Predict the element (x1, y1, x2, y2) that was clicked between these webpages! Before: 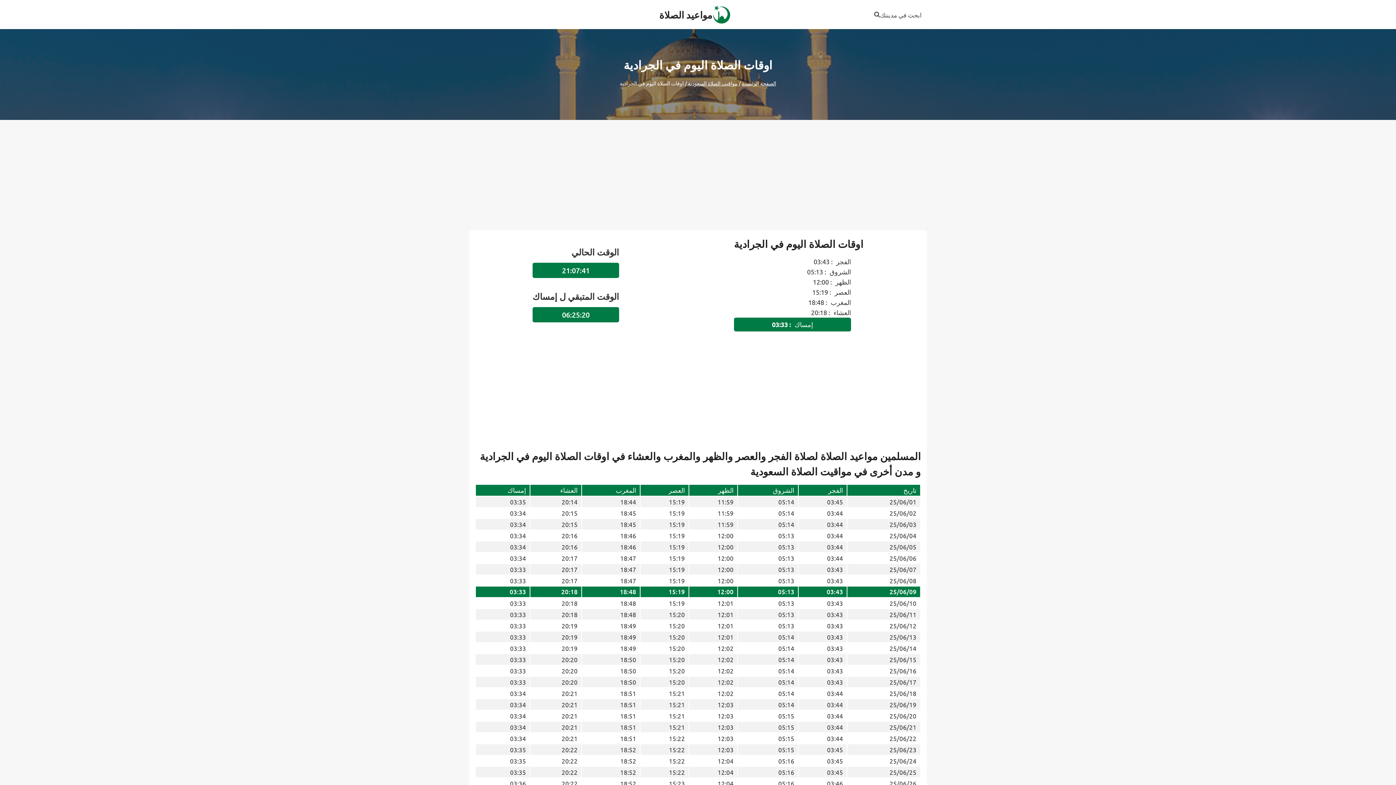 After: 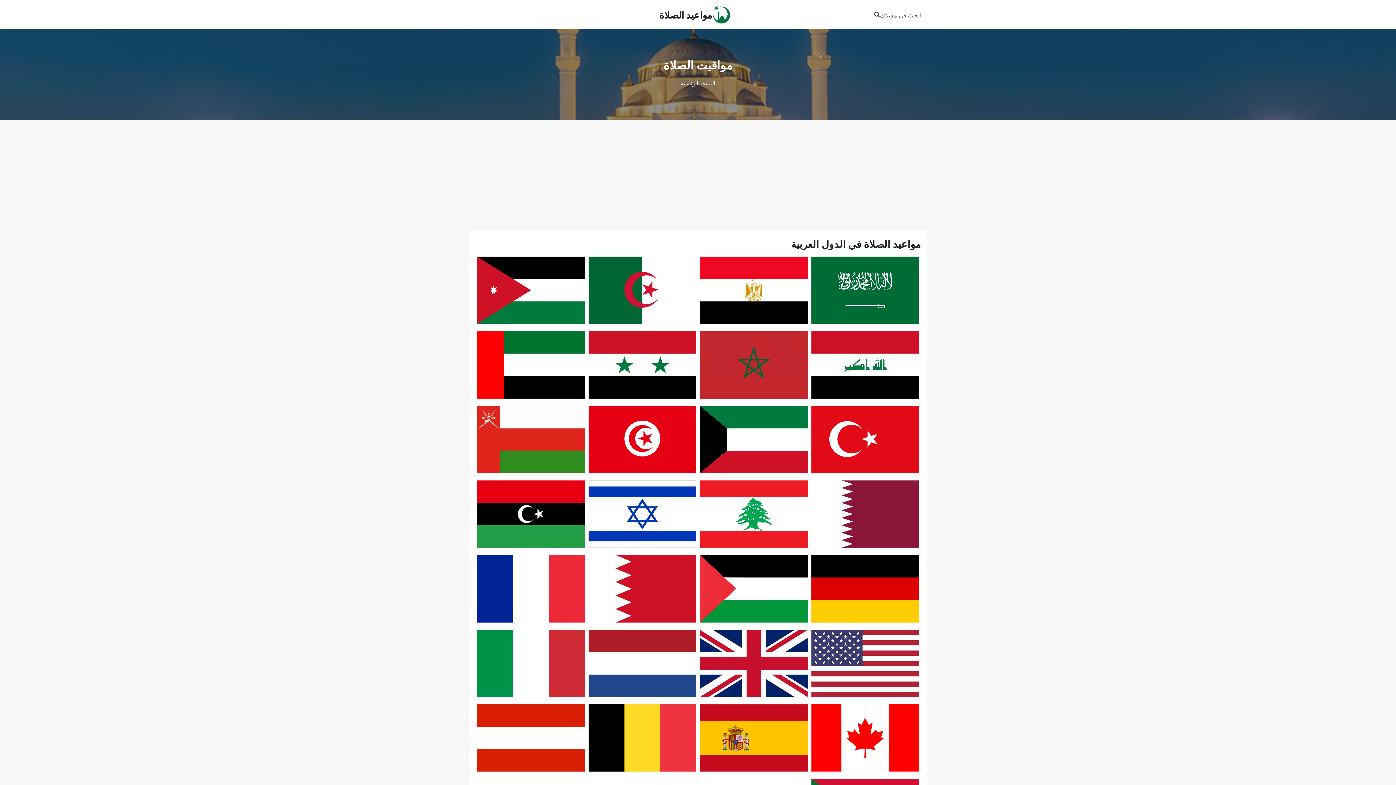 Action: bbox: (659, 5, 736, 23) label: مواعيد الصلاة